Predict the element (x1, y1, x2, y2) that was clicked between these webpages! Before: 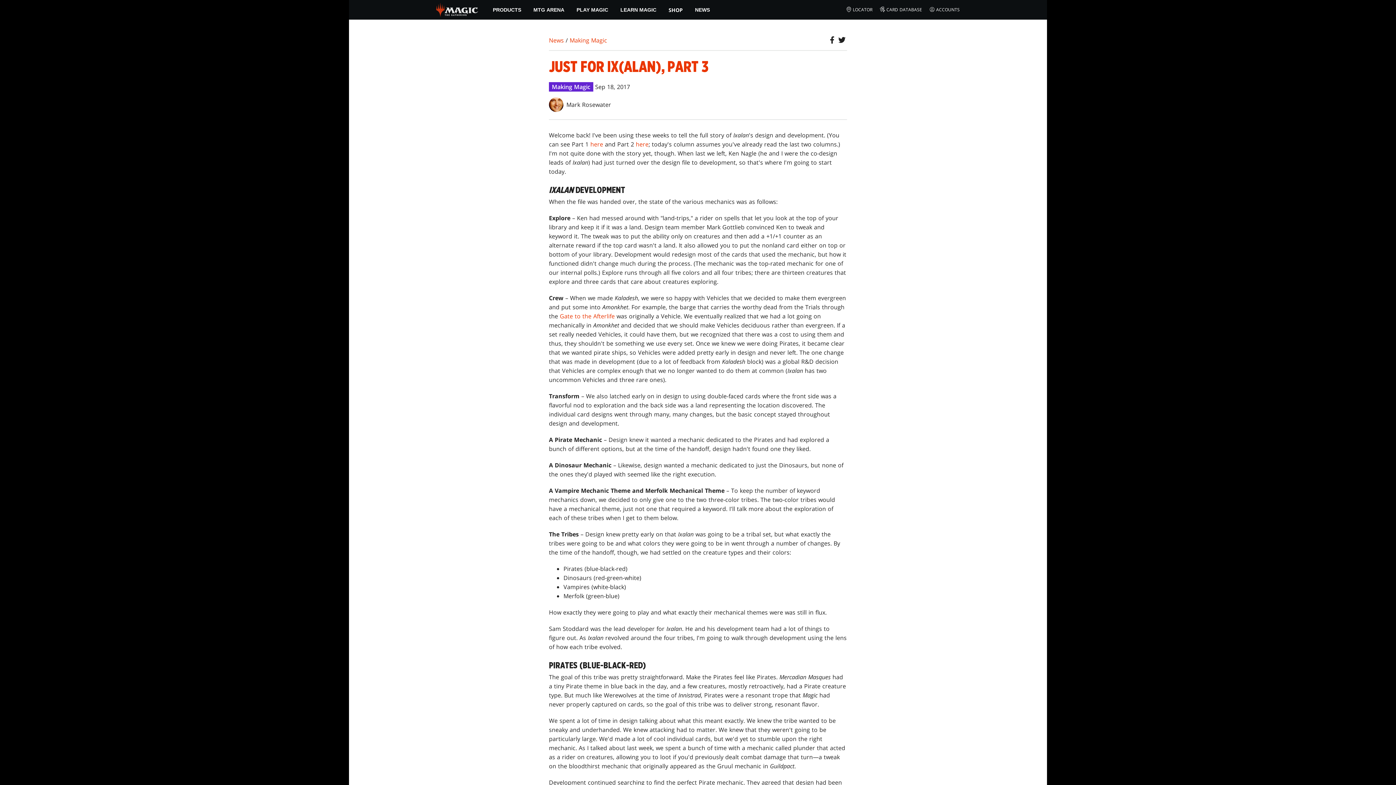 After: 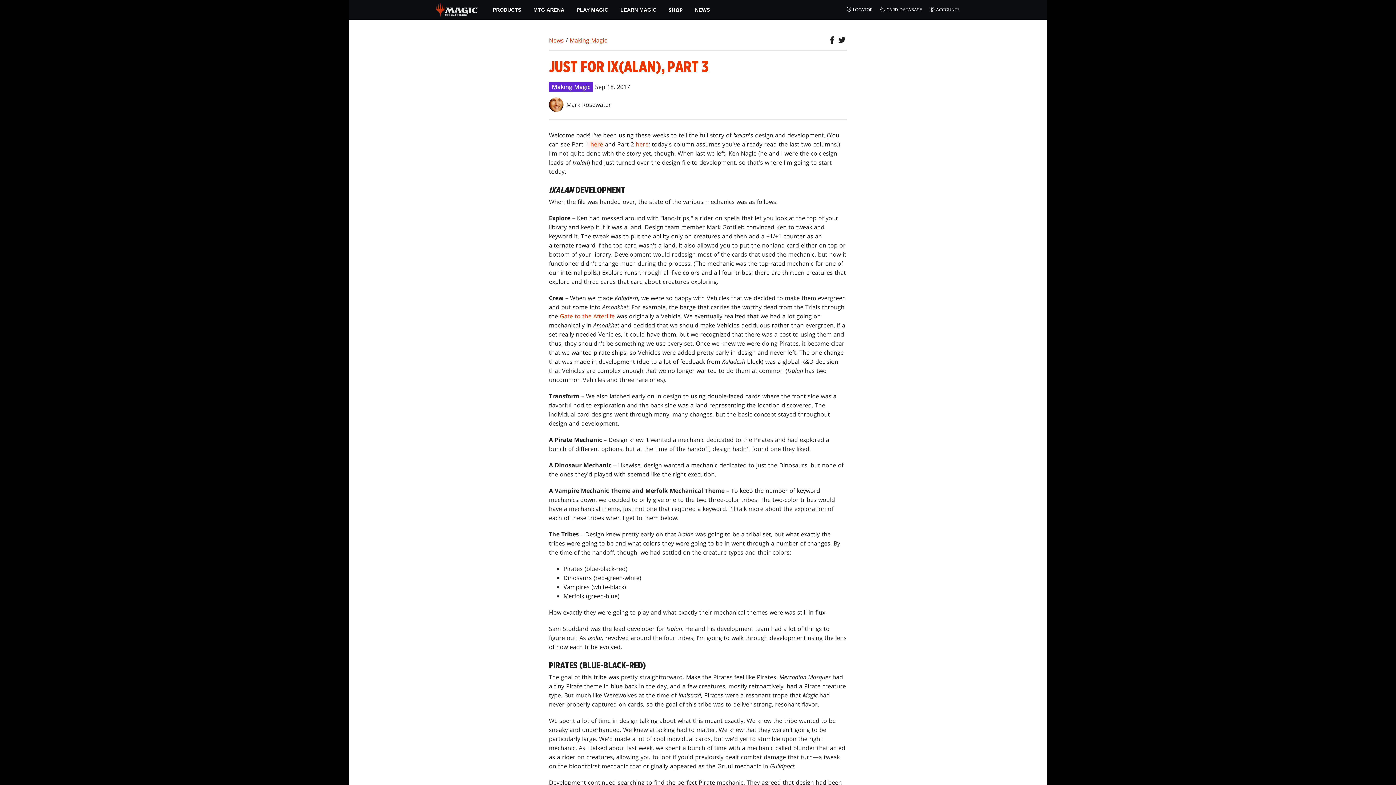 Action: label: here bbox: (590, 140, 603, 148)